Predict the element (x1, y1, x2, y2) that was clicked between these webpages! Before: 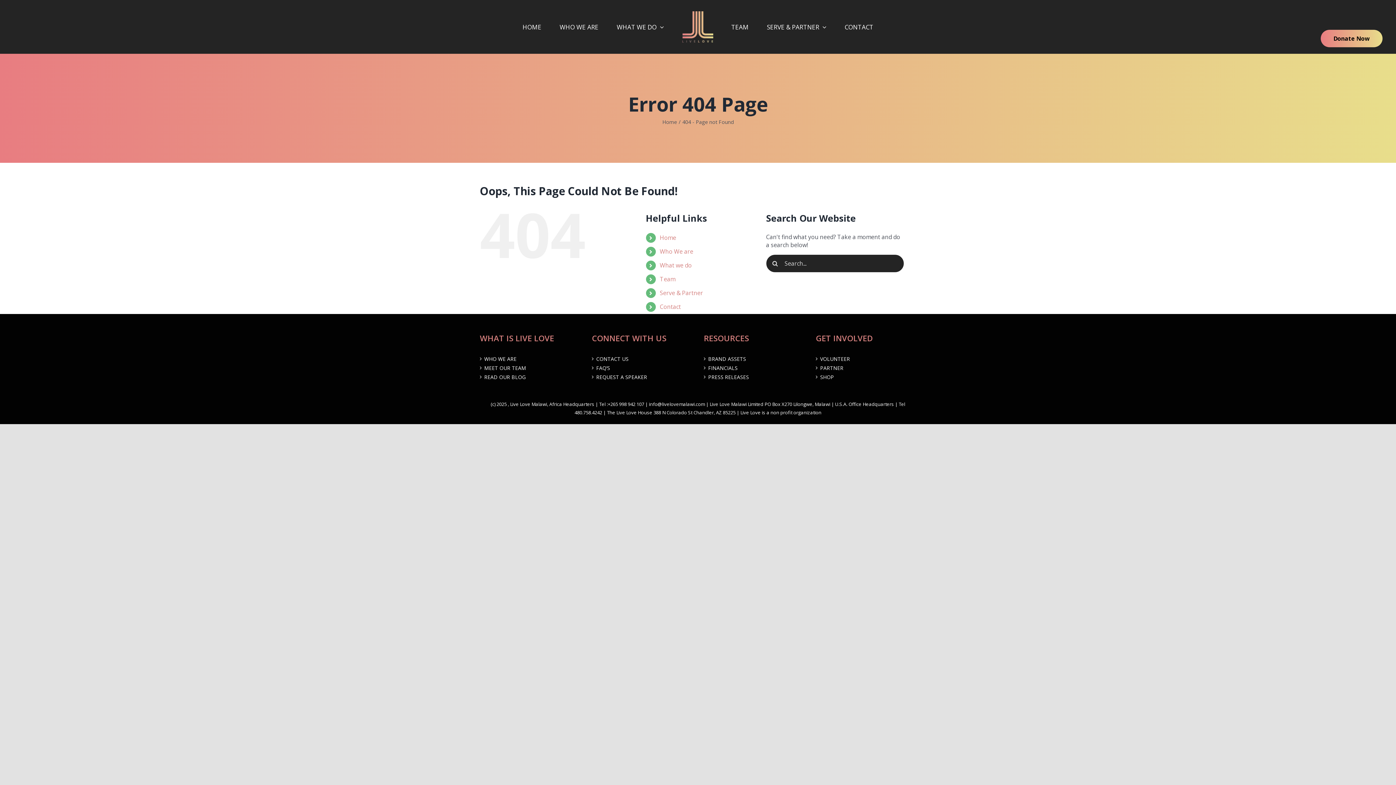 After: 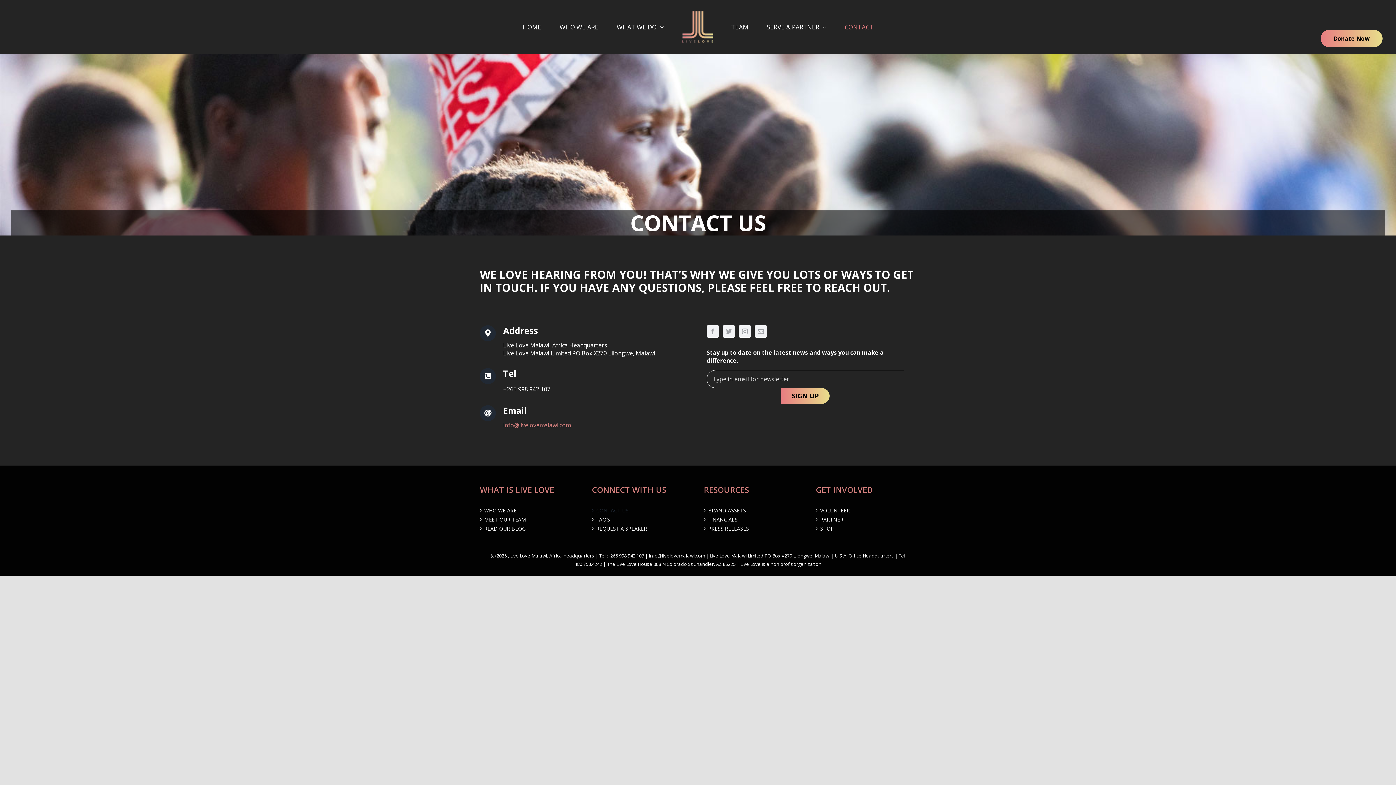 Action: bbox: (844, 11, 873, 42) label: CONTACT